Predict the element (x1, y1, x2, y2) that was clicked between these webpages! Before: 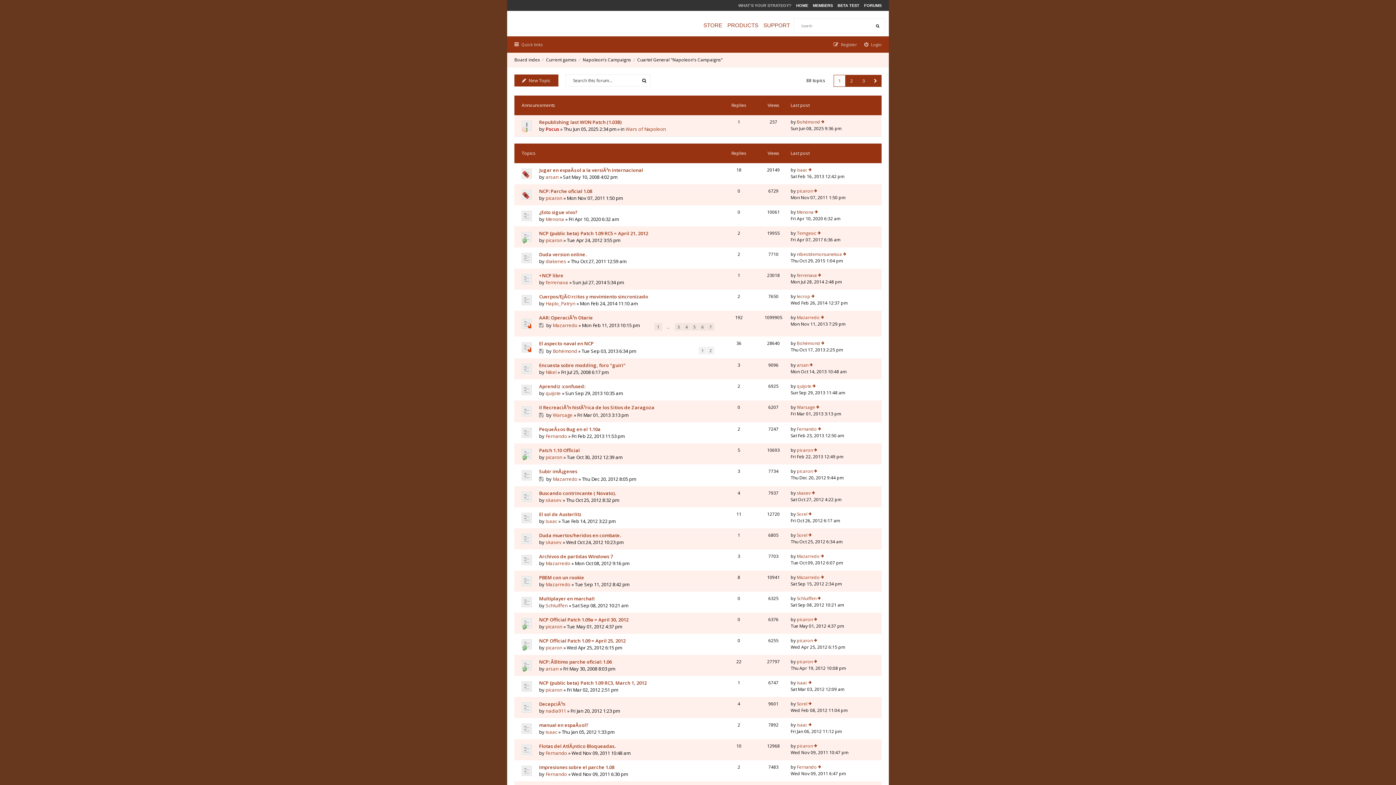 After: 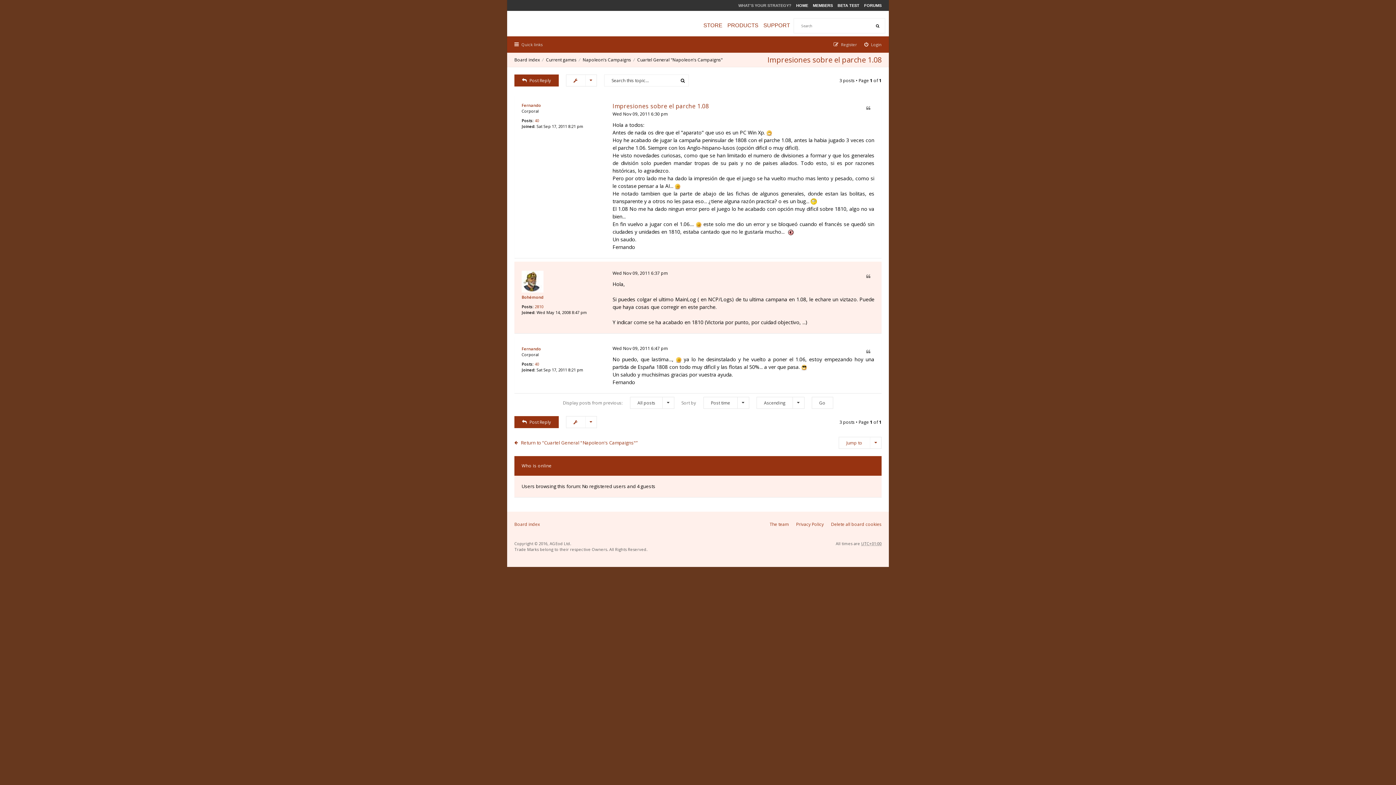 Action: bbox: (539, 764, 614, 771) label: Impresiones sobre el parche 1.08